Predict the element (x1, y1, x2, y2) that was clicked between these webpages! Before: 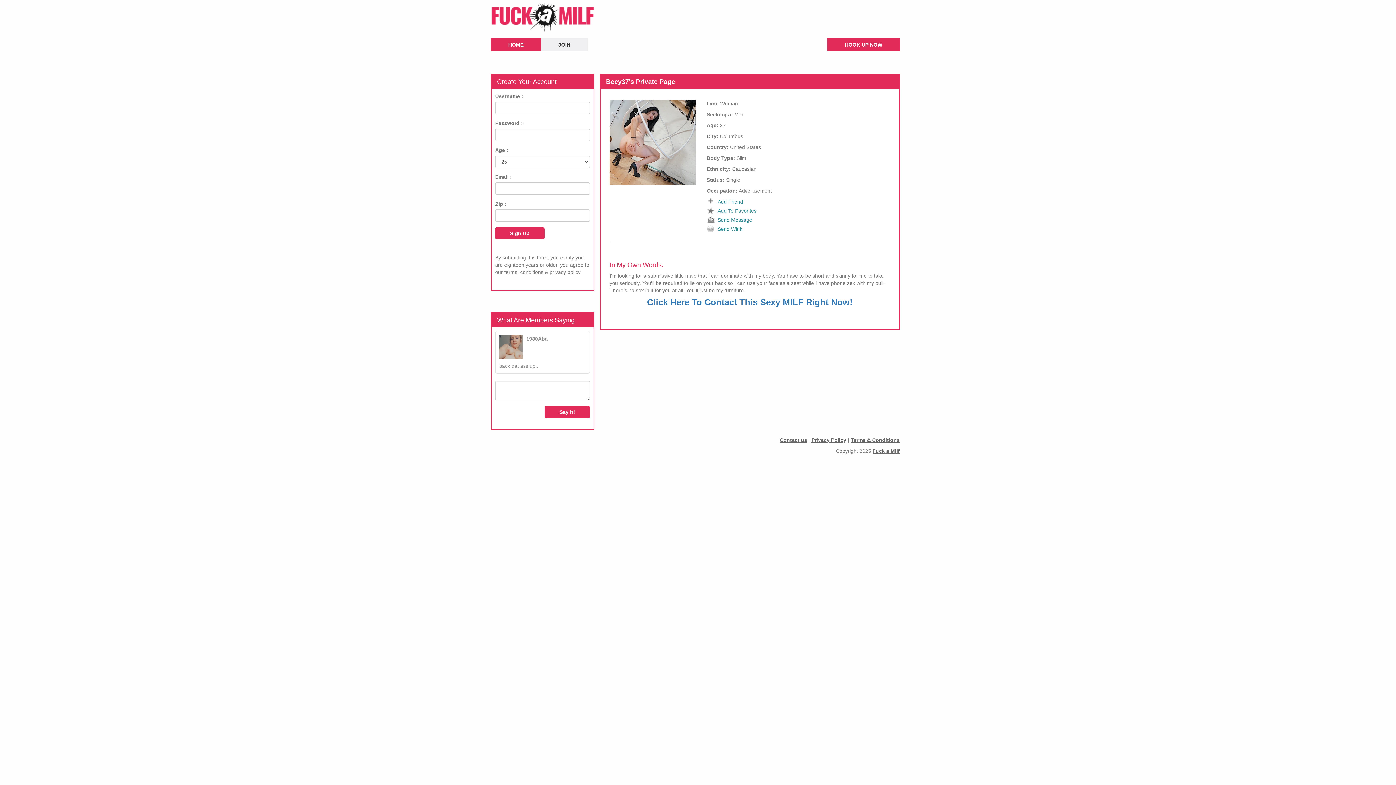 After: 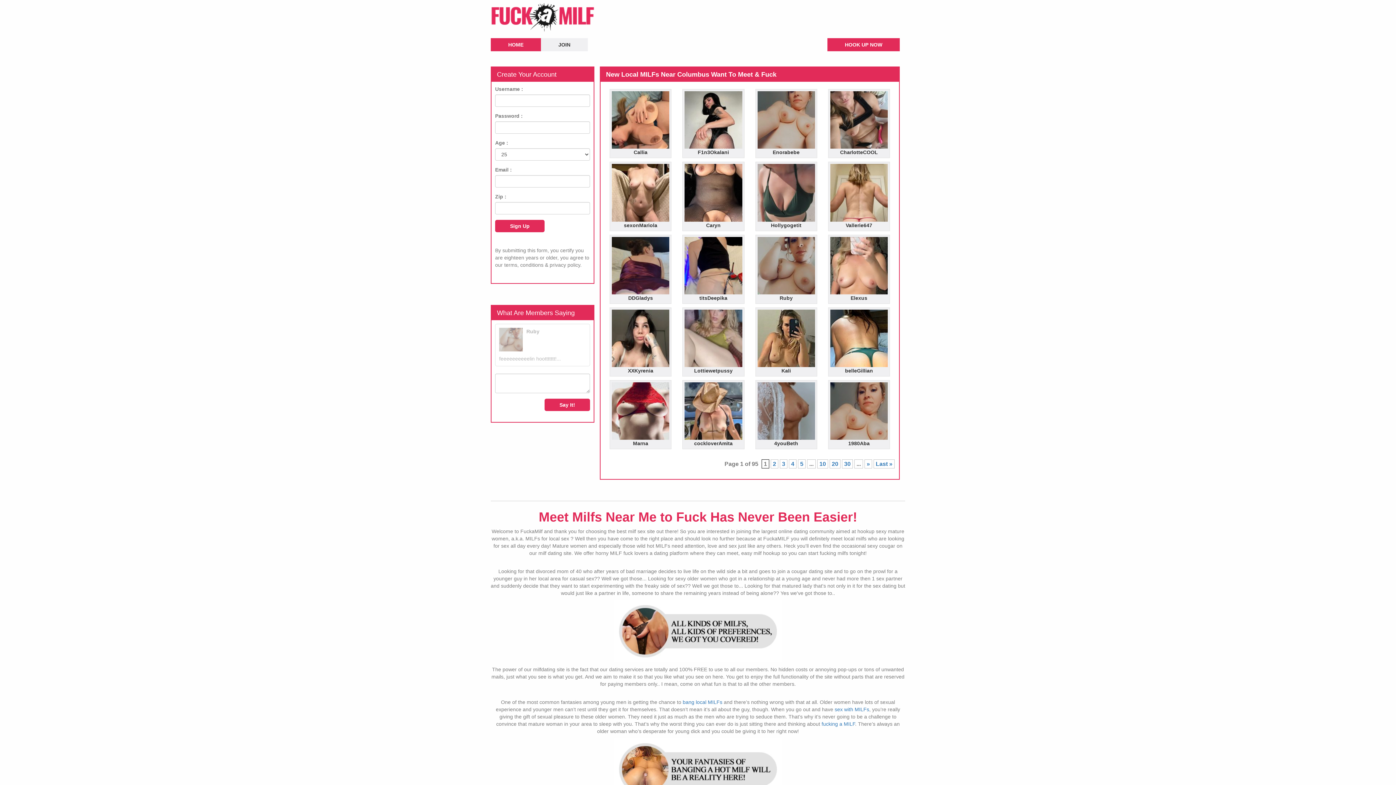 Action: bbox: (490, 13, 594, 19)